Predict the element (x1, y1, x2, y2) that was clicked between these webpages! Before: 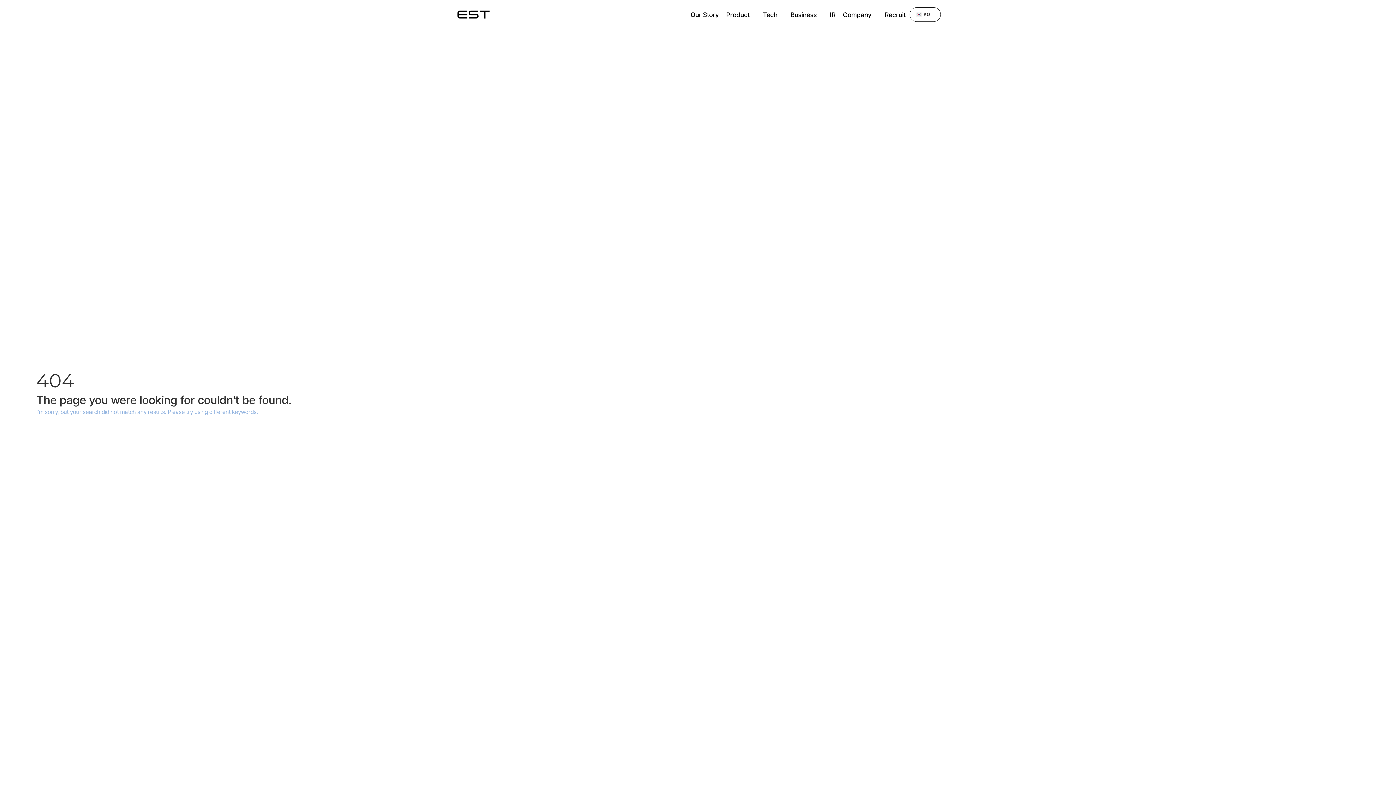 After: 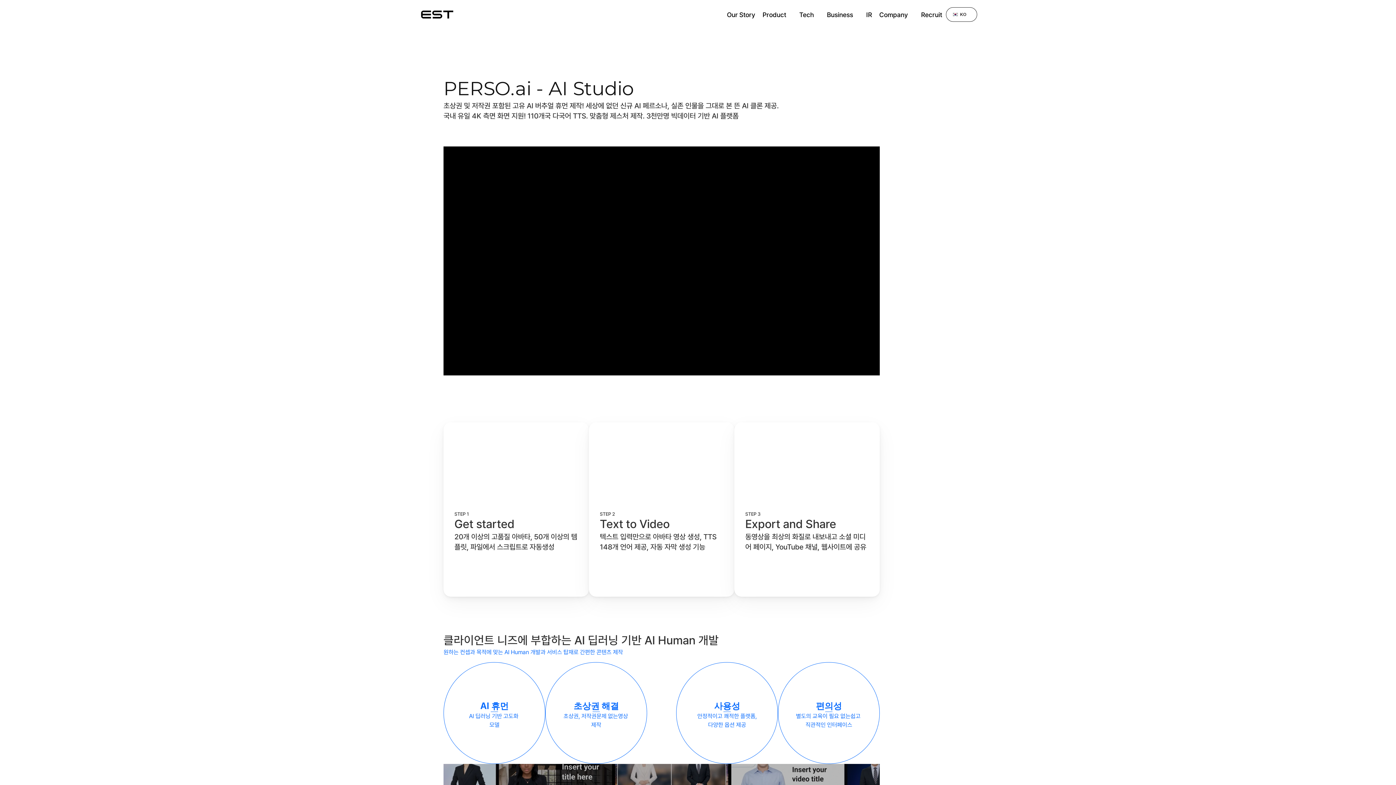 Action: label: Product bbox: (722, 7, 759, 21)